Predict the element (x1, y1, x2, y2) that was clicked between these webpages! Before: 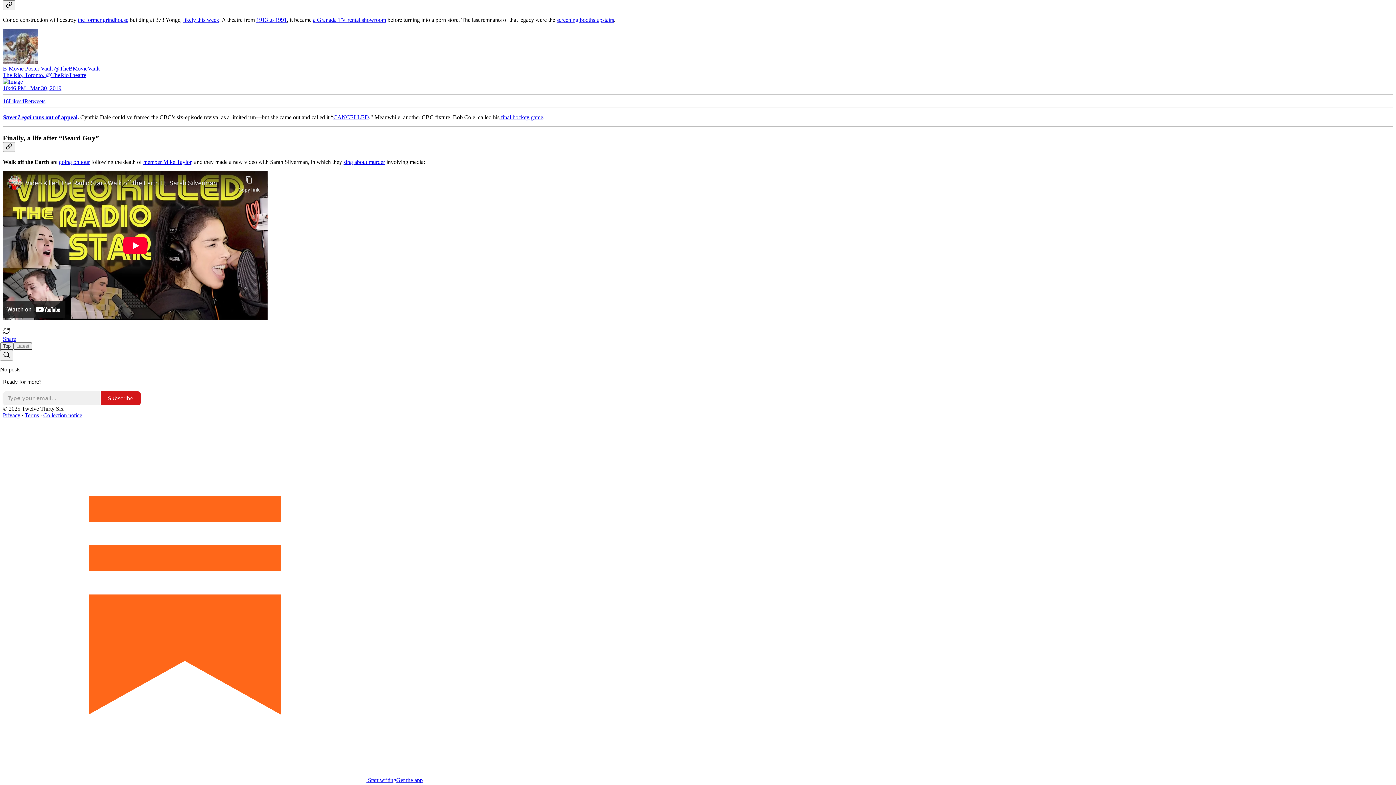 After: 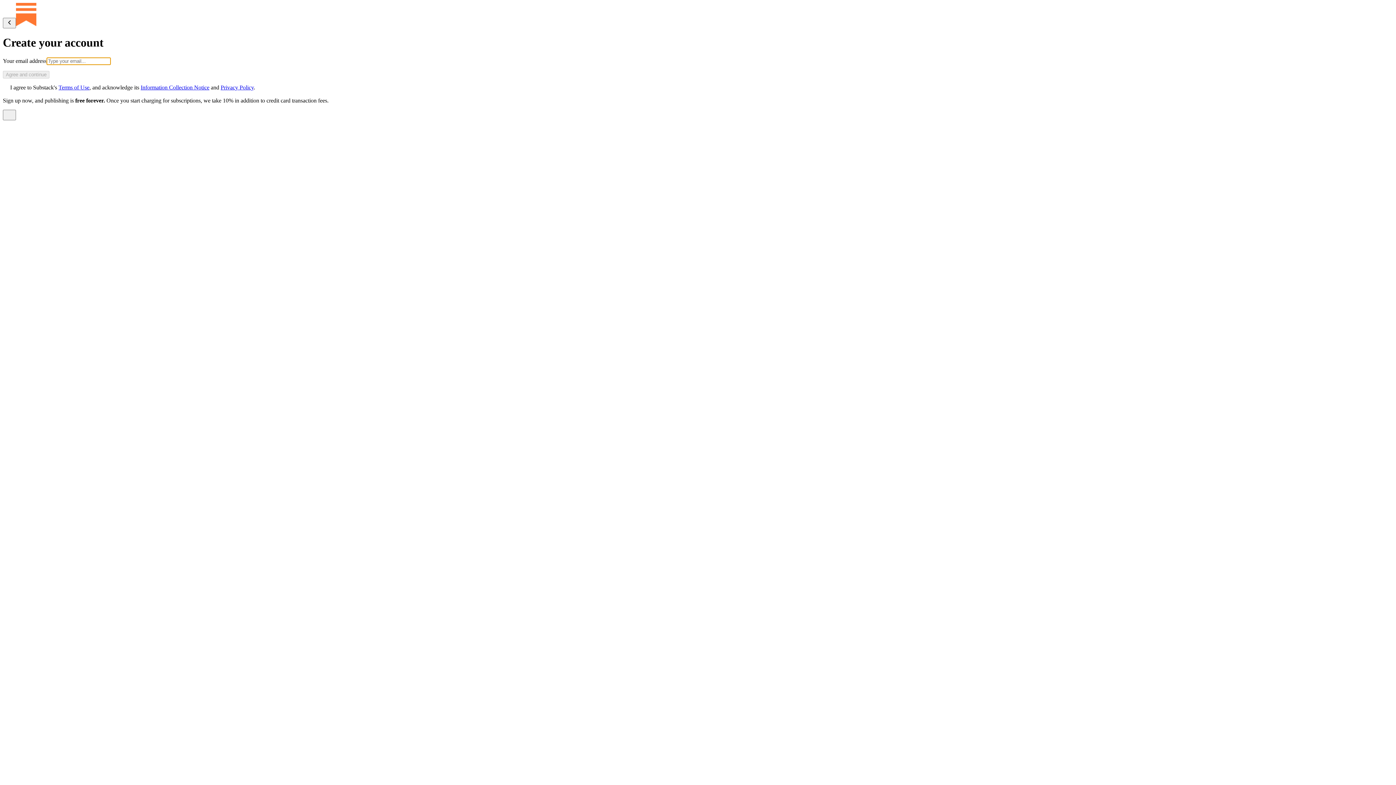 Action: label:  Start writing bbox: (2, 777, 396, 783)